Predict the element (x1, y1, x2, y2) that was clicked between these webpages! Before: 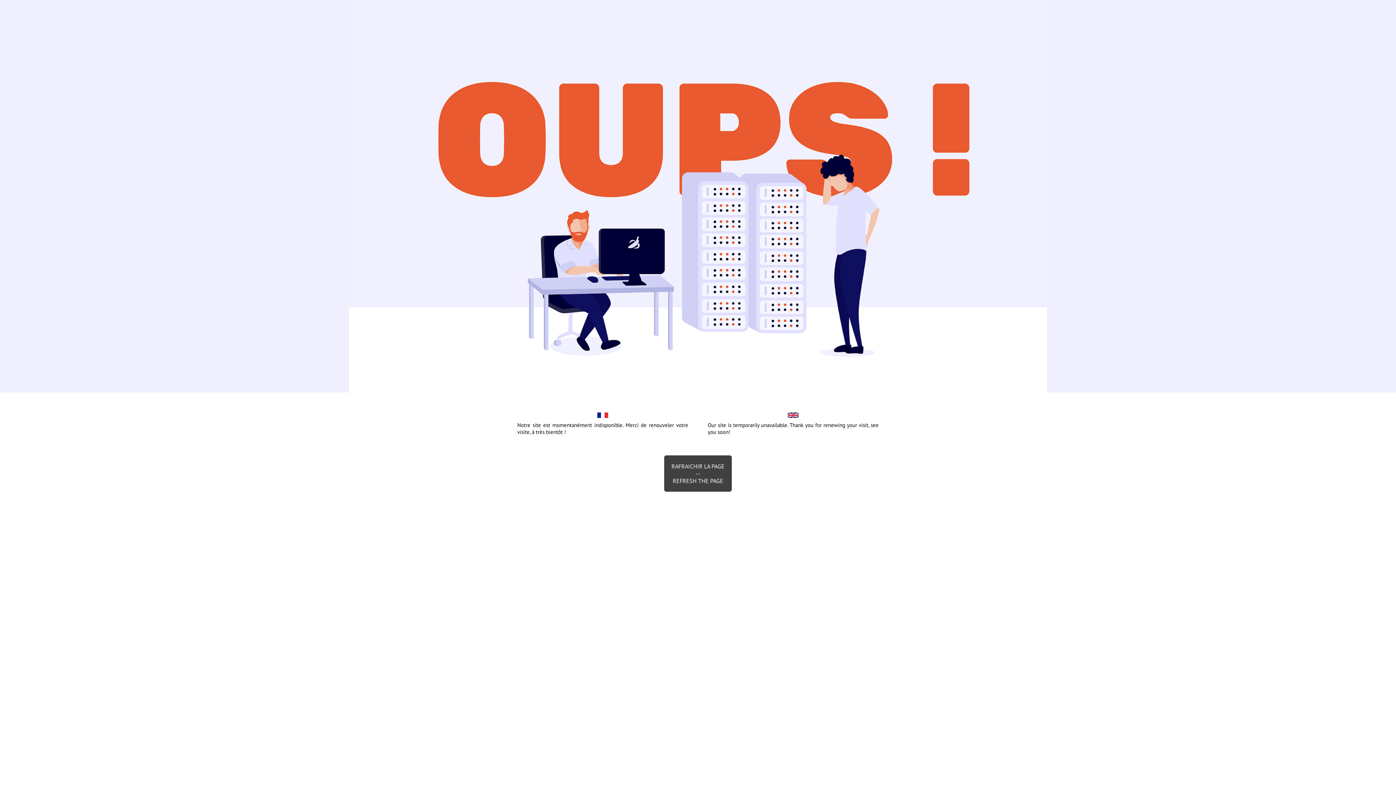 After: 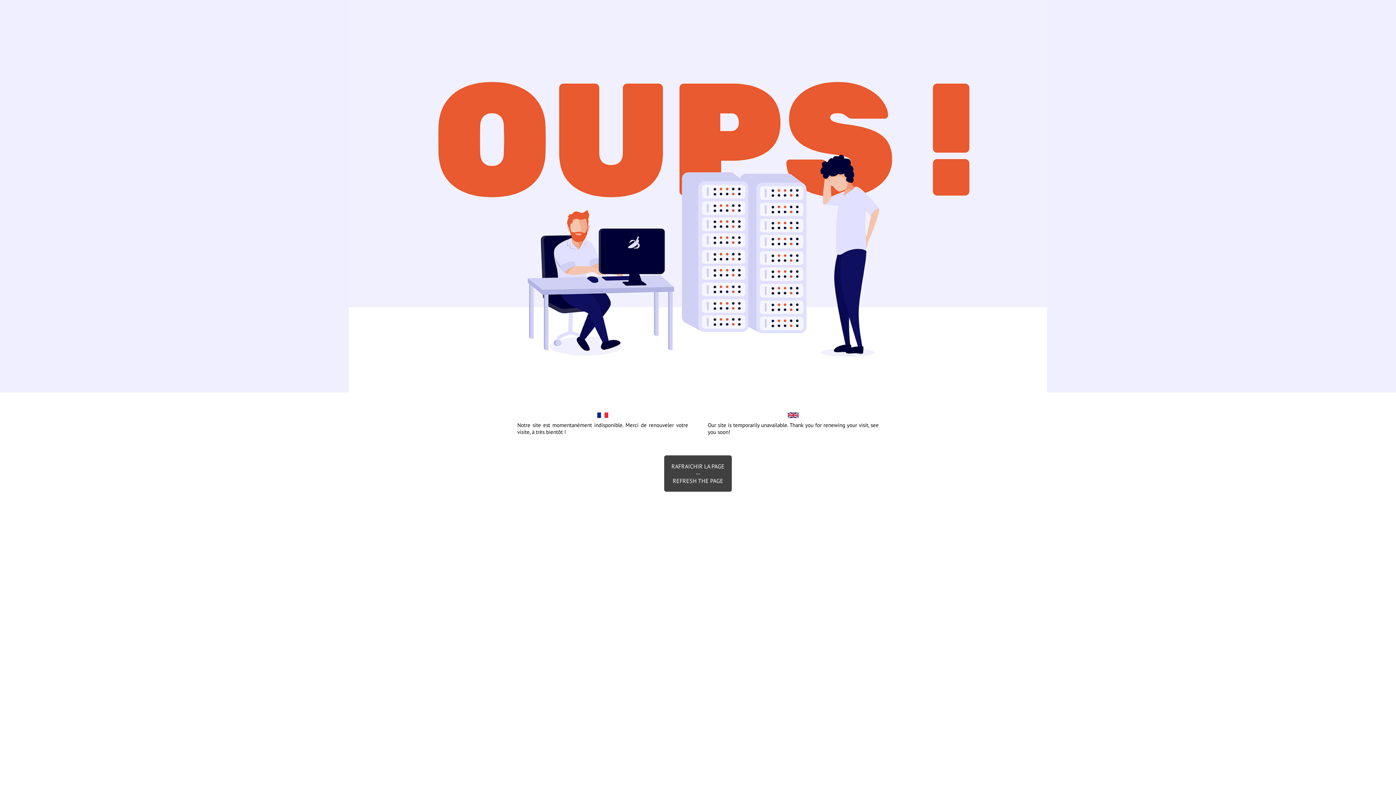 Action: label: RAFRAICHIR LA PAGE
--
REFRESH THE PAGE bbox: (664, 455, 732, 492)